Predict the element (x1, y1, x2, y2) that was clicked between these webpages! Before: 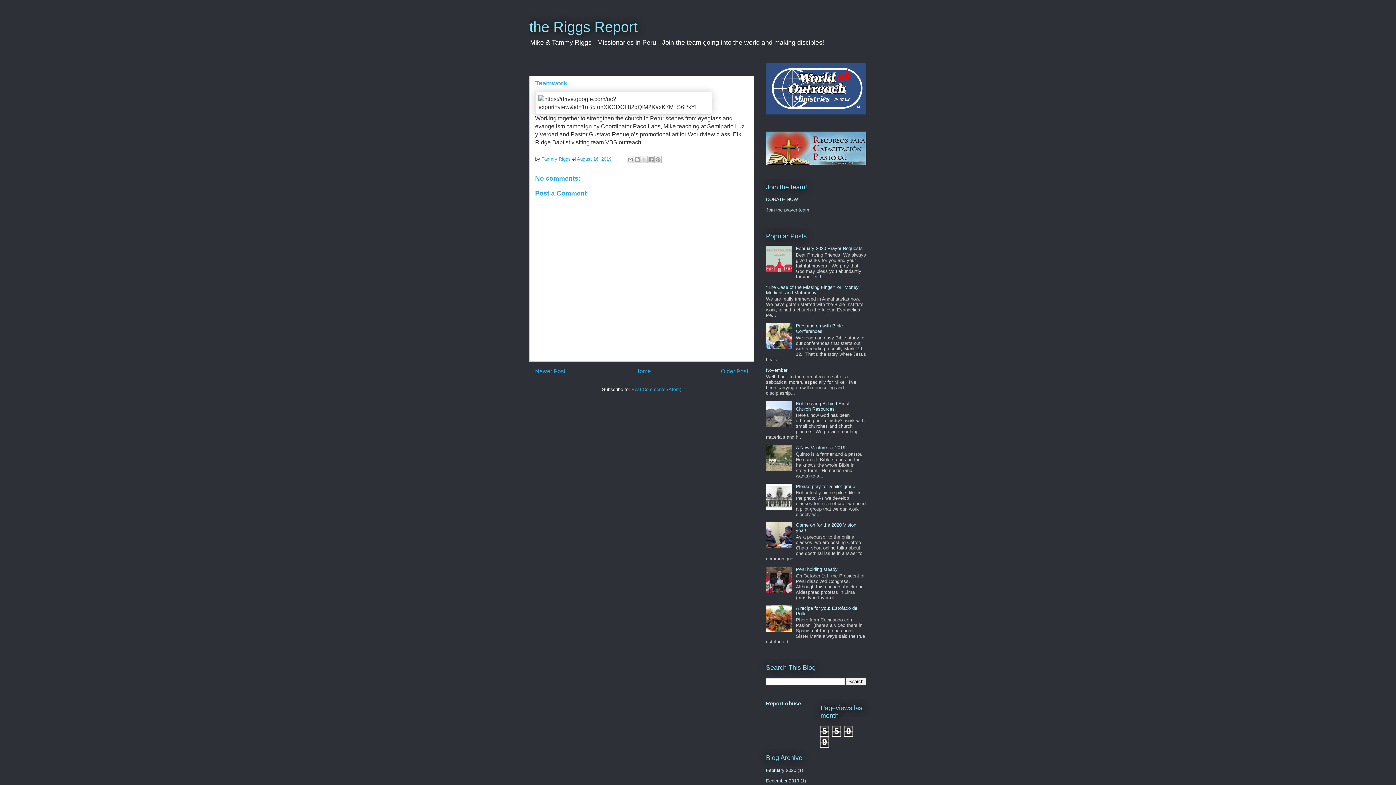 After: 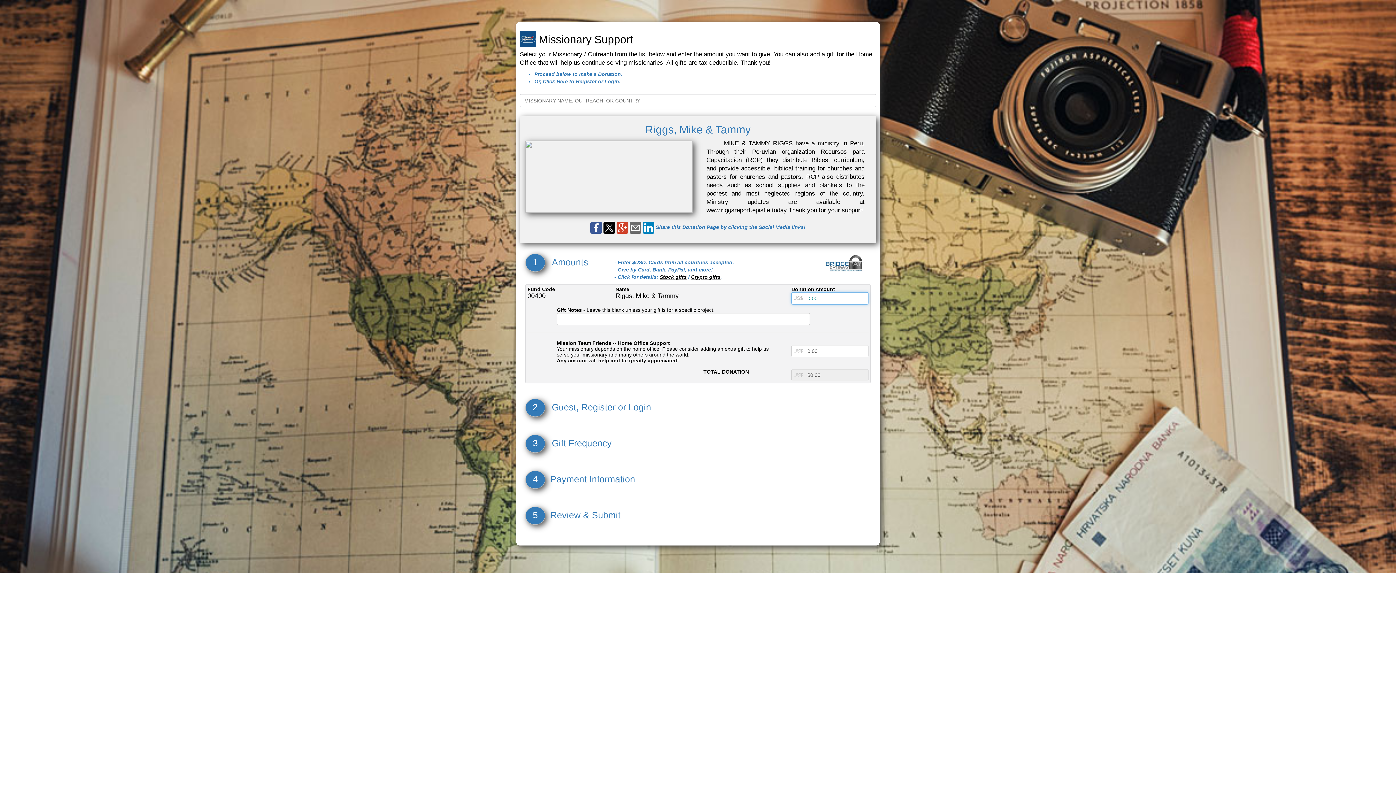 Action: bbox: (766, 196, 798, 202) label: DONATE NOW